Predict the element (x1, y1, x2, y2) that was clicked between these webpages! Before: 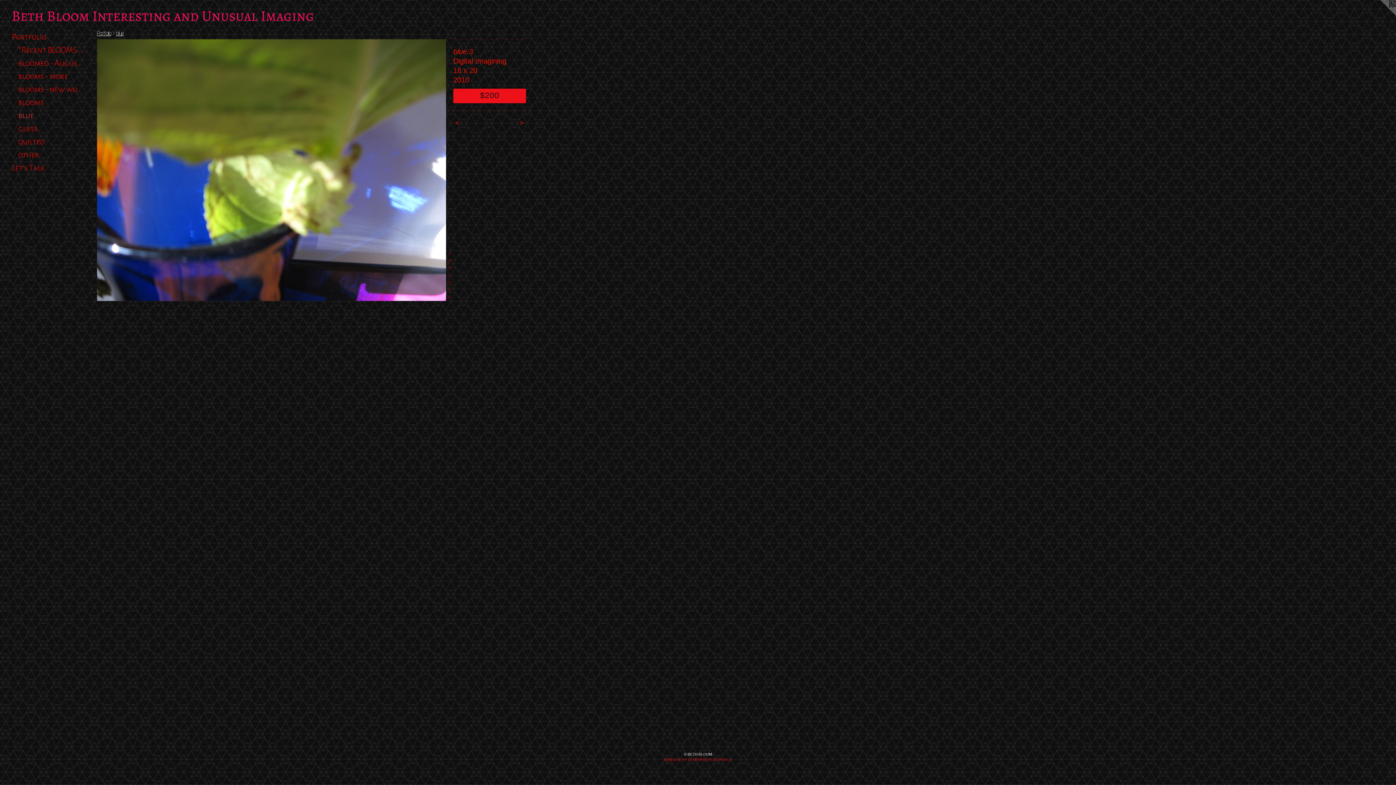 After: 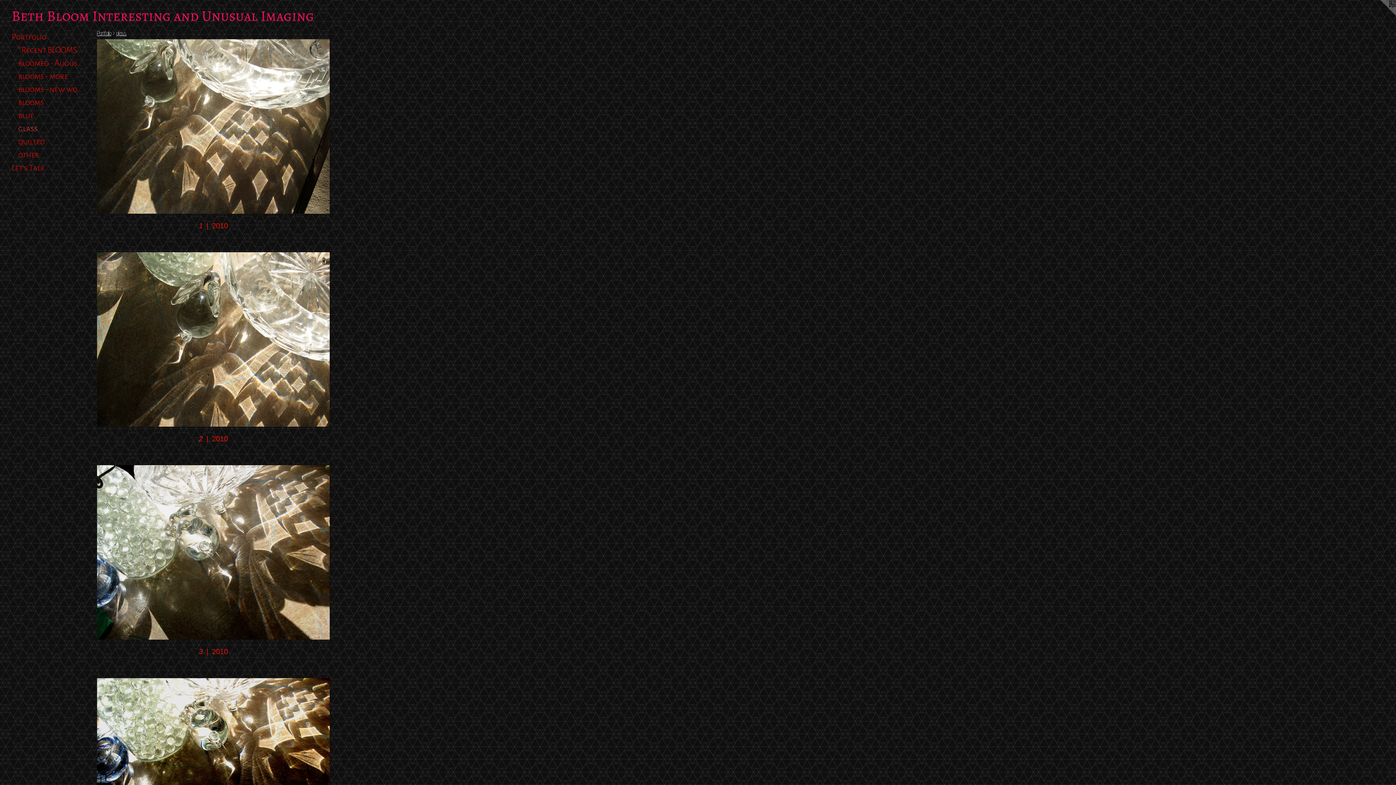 Action: label: glass bbox: (18, 122, 84, 135)